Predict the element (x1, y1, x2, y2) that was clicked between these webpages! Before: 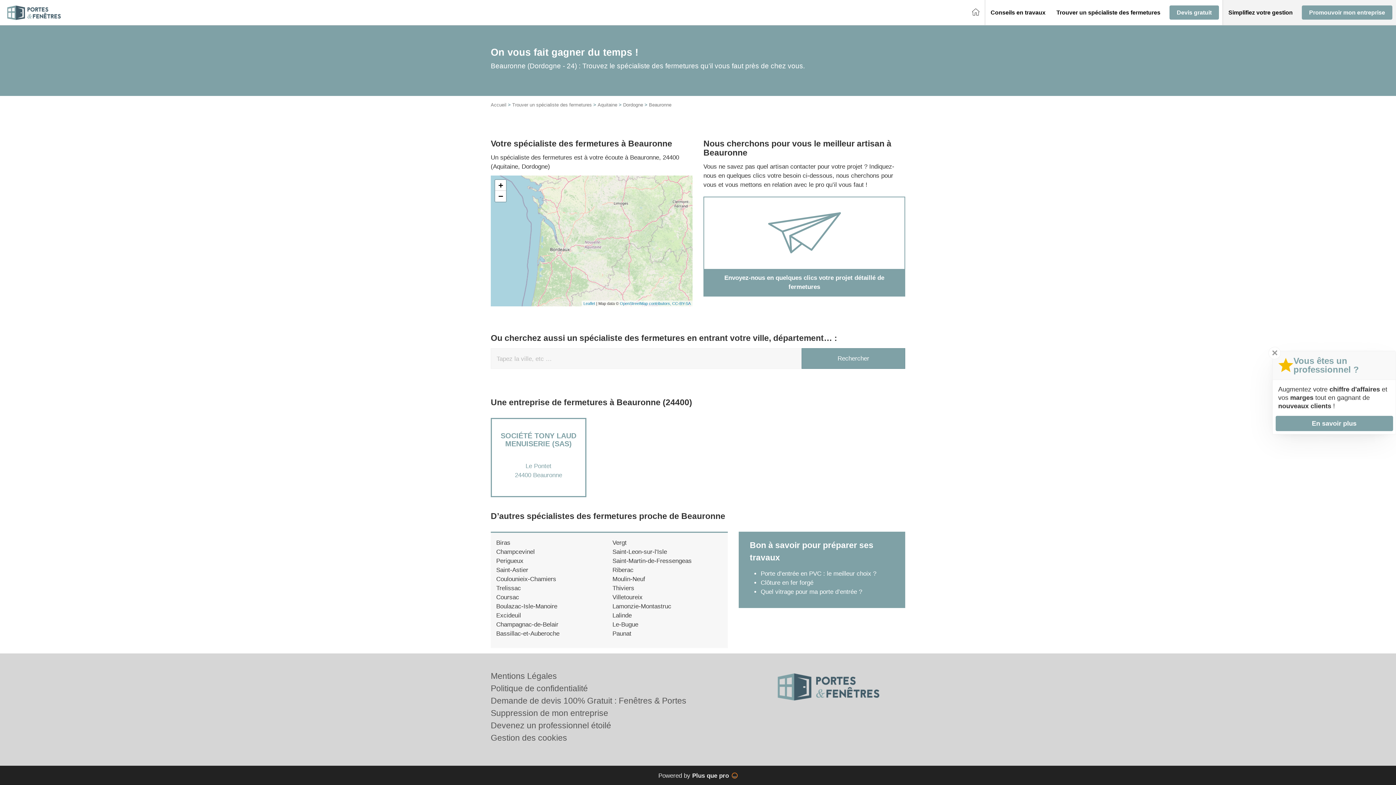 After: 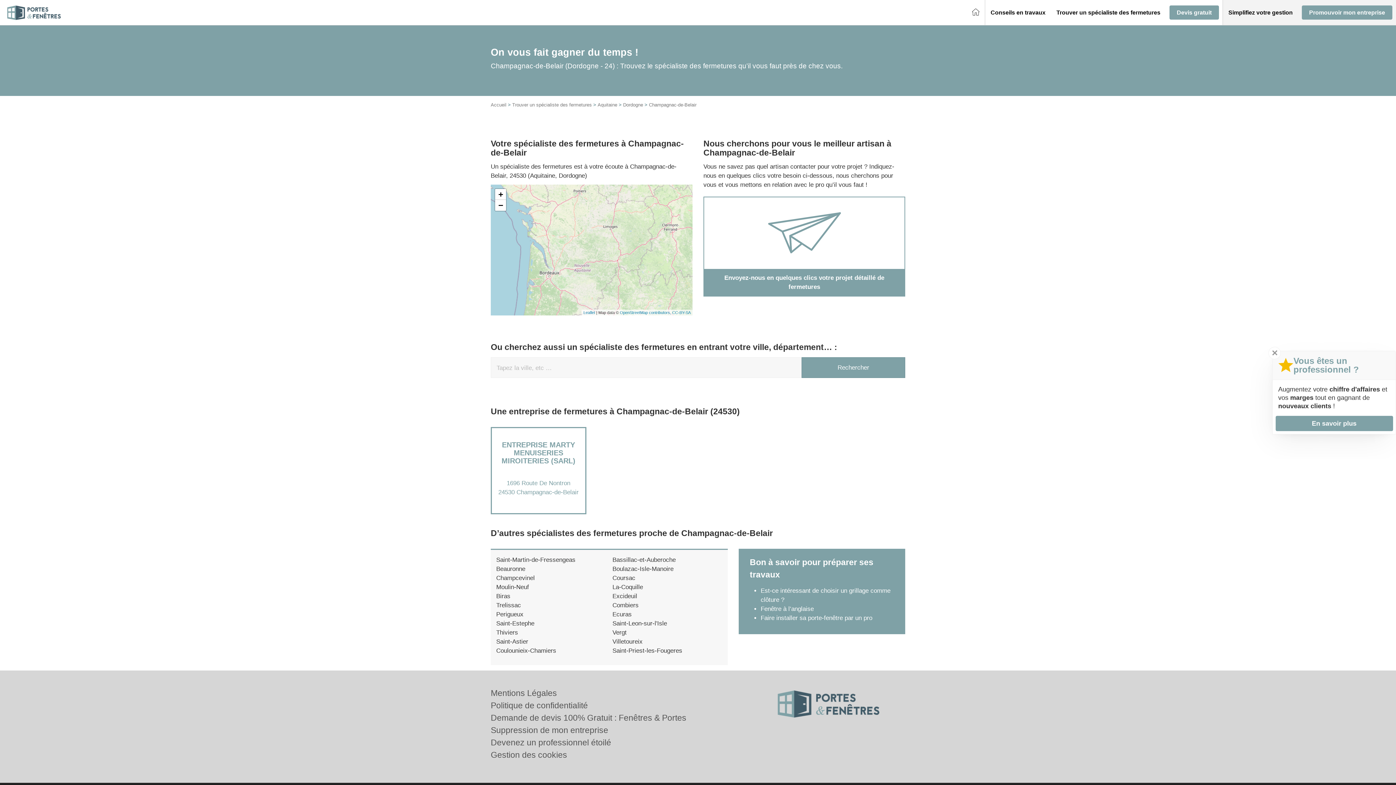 Action: label: Champagnac-de-Belair bbox: (496, 621, 558, 628)